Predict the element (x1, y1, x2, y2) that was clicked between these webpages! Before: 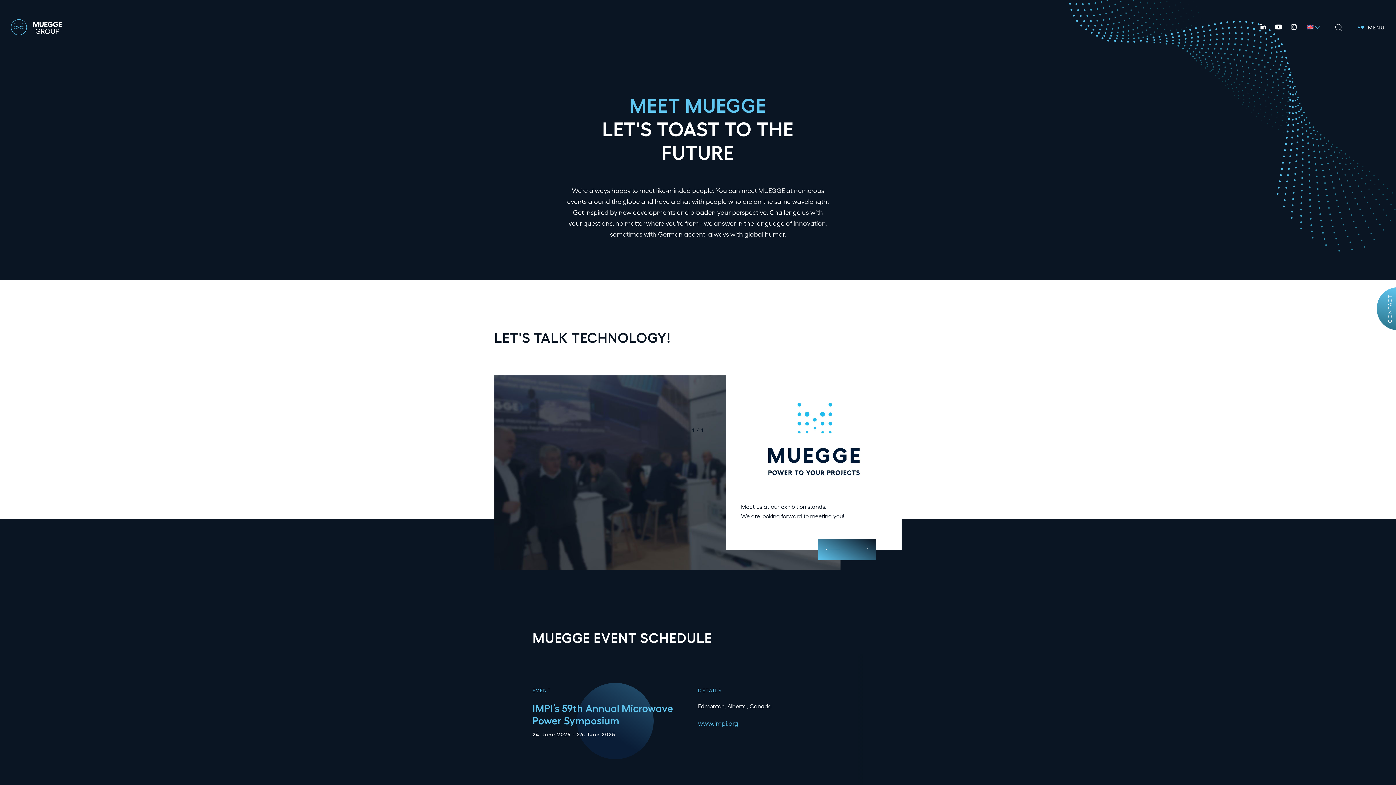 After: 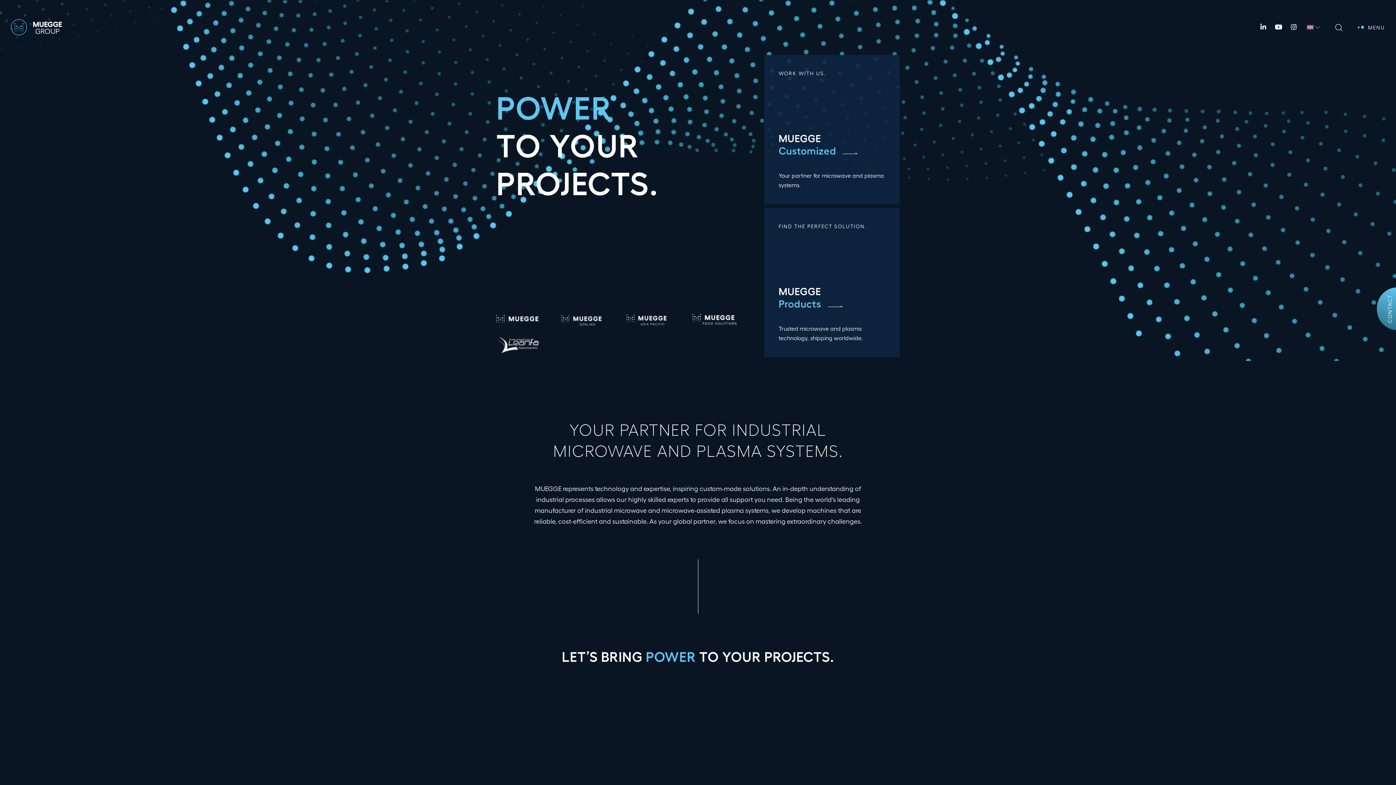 Action: bbox: (10, 18, 61, 35)